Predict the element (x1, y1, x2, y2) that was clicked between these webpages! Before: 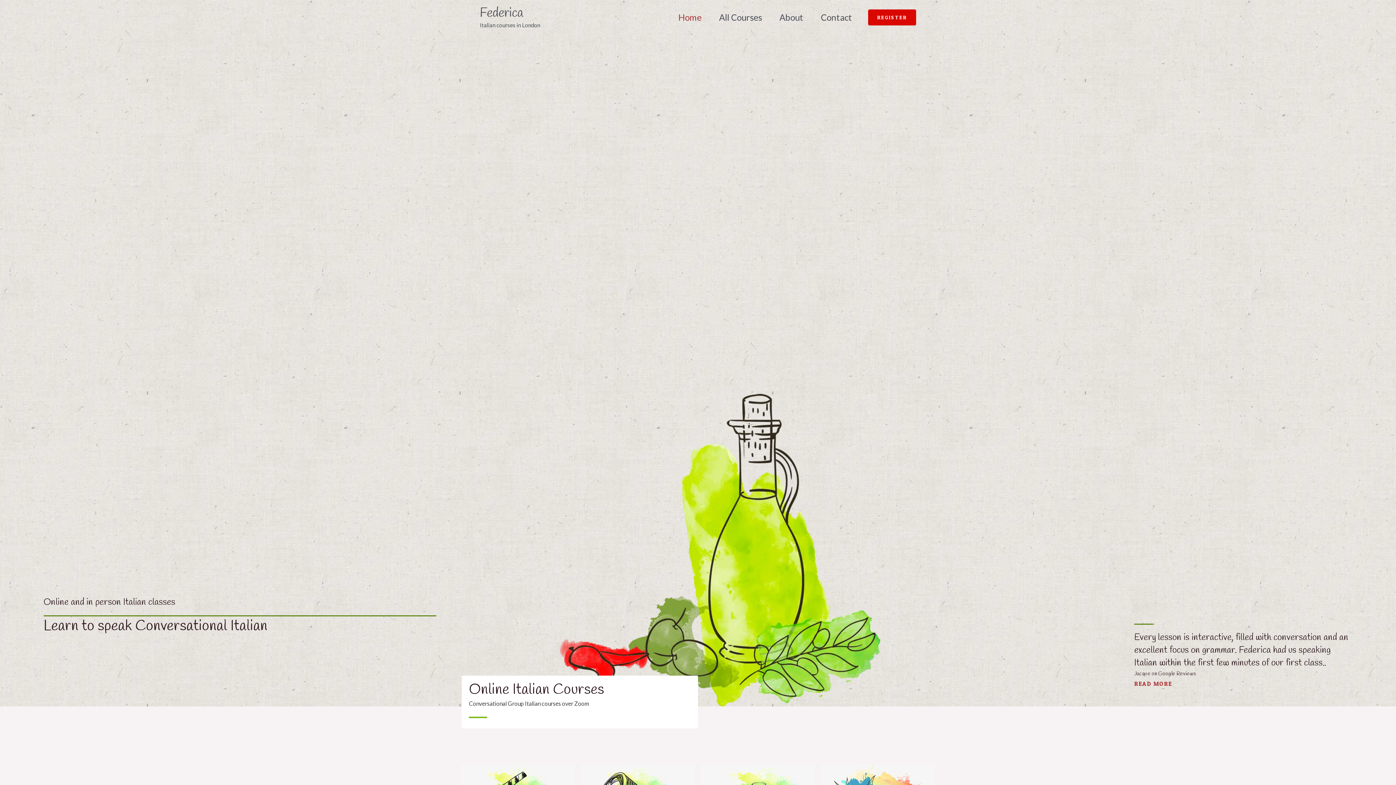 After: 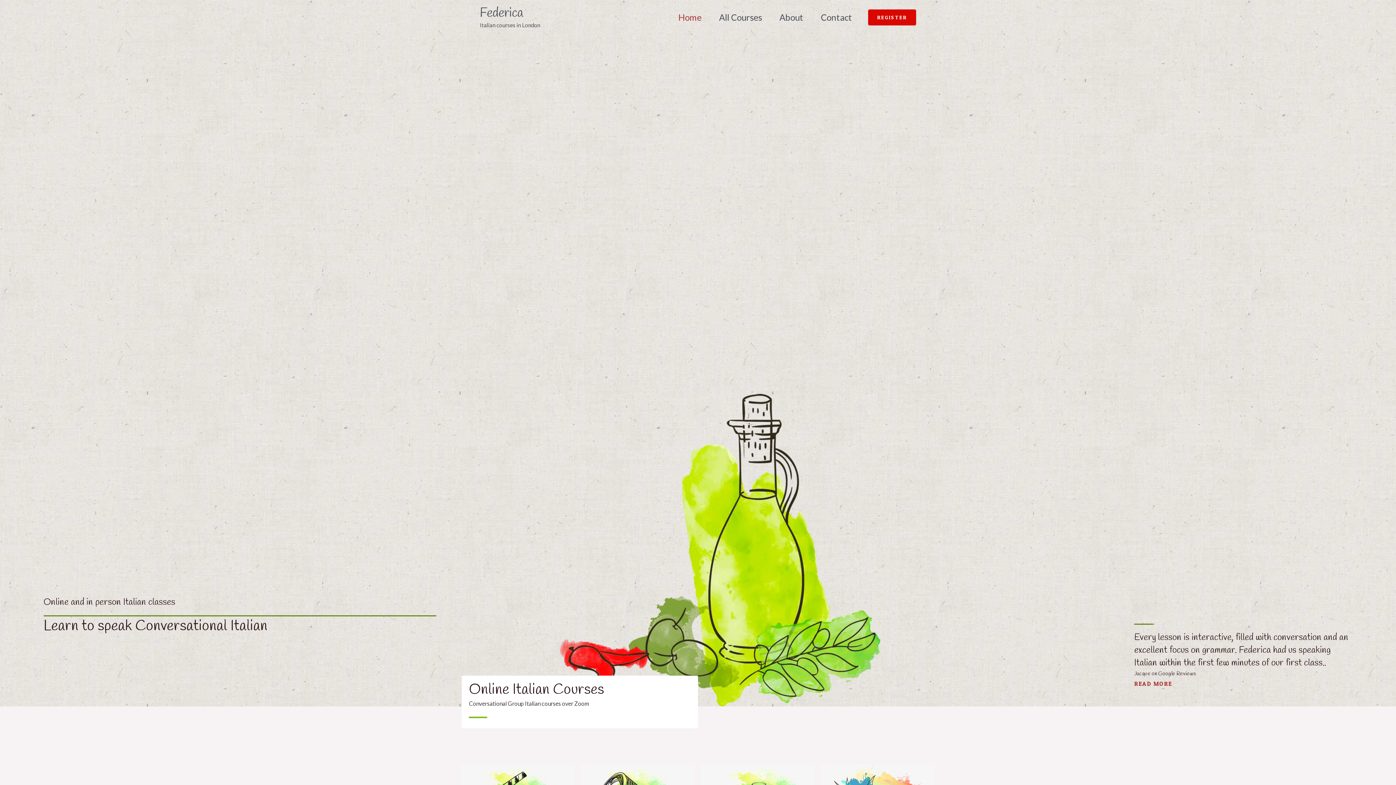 Action: bbox: (480, 4, 523, 21) label: Federica